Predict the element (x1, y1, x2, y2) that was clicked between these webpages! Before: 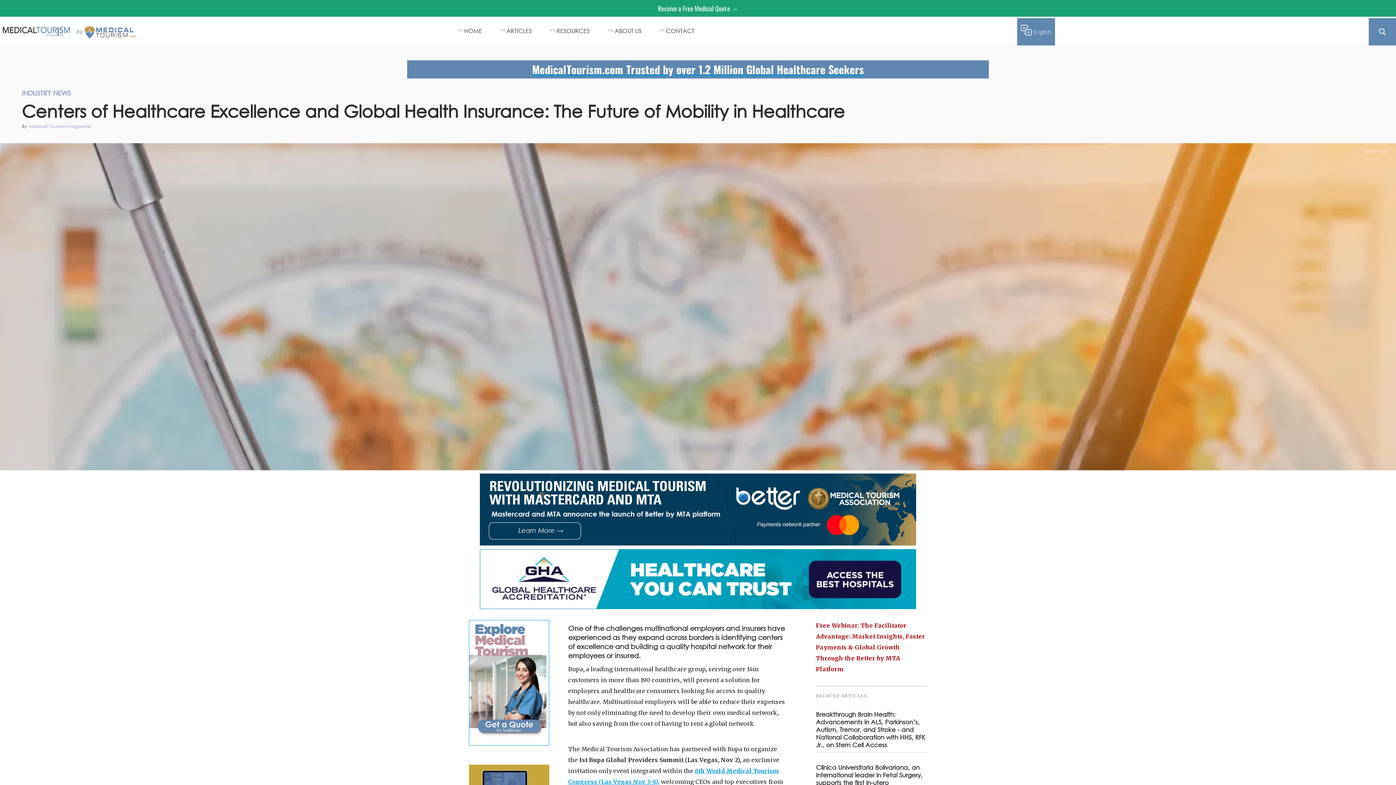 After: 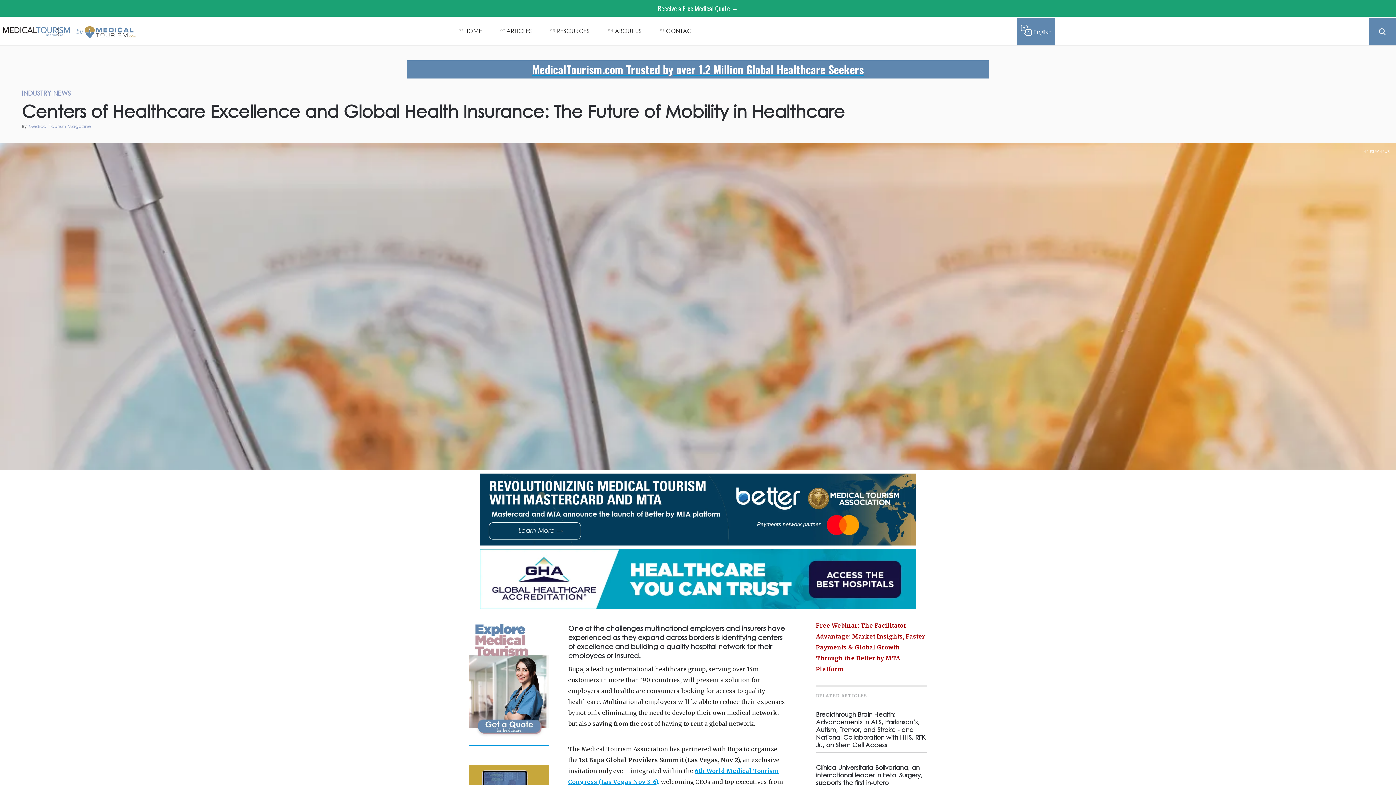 Action: bbox: (72, 21, 135, 41) label: by